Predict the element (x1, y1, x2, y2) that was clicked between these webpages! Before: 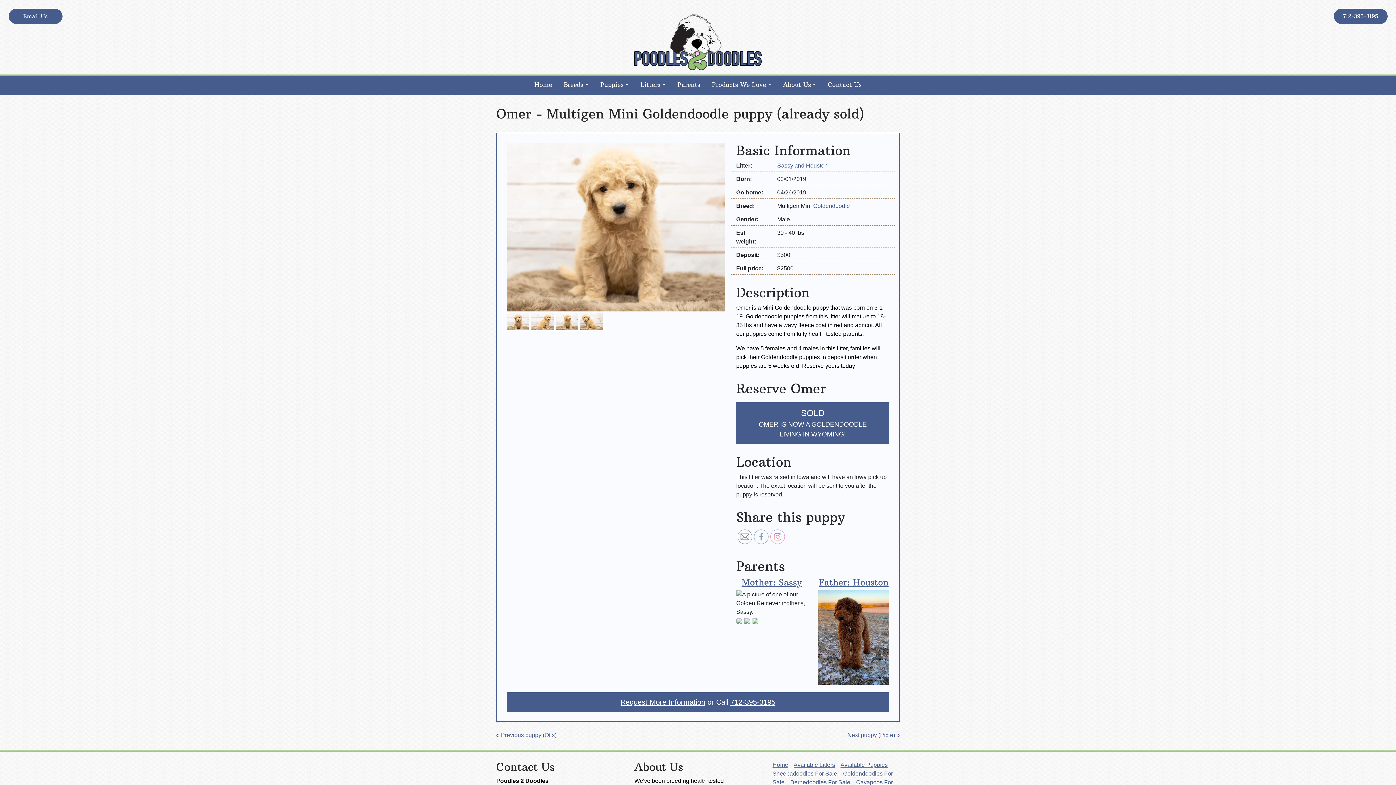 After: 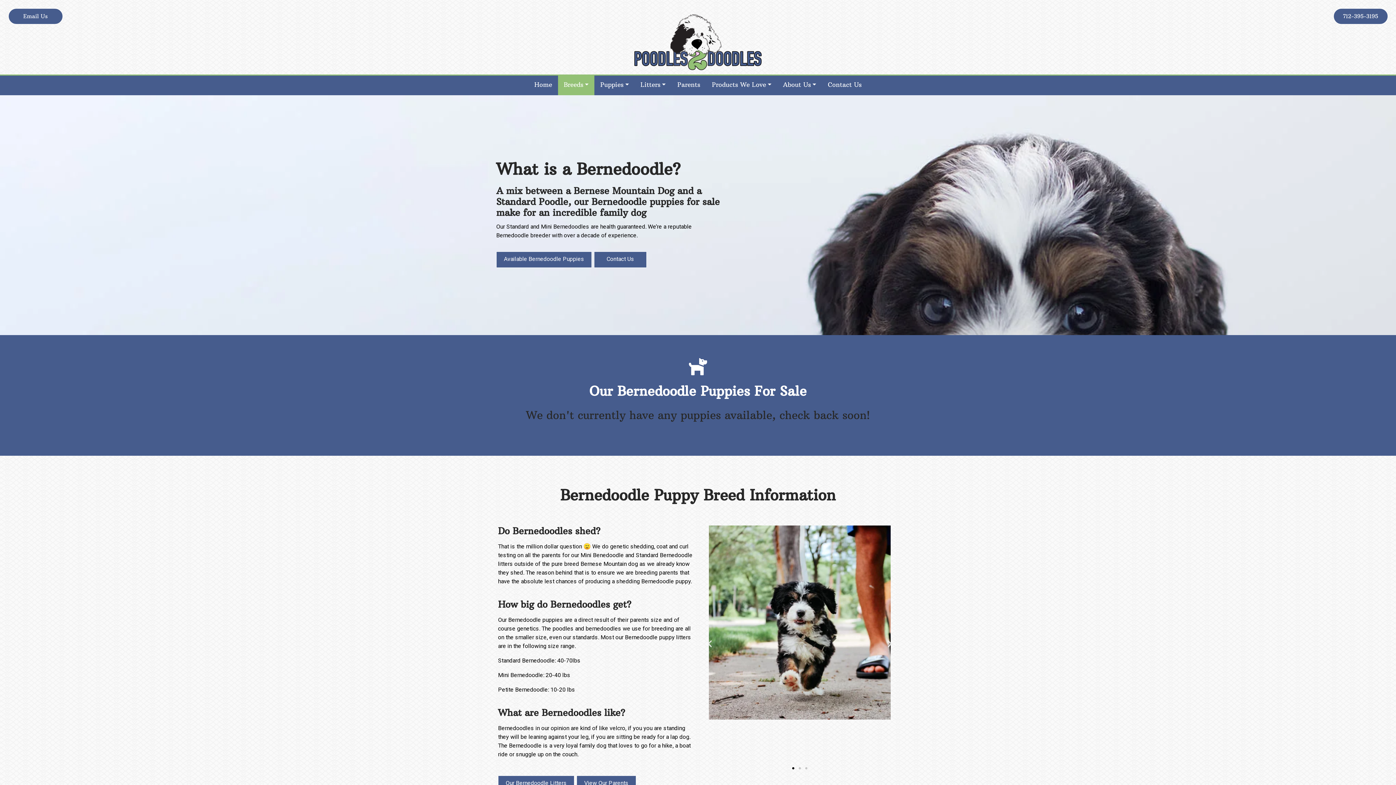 Action: label: Bernedoodles For Sale bbox: (790, 779, 850, 785)